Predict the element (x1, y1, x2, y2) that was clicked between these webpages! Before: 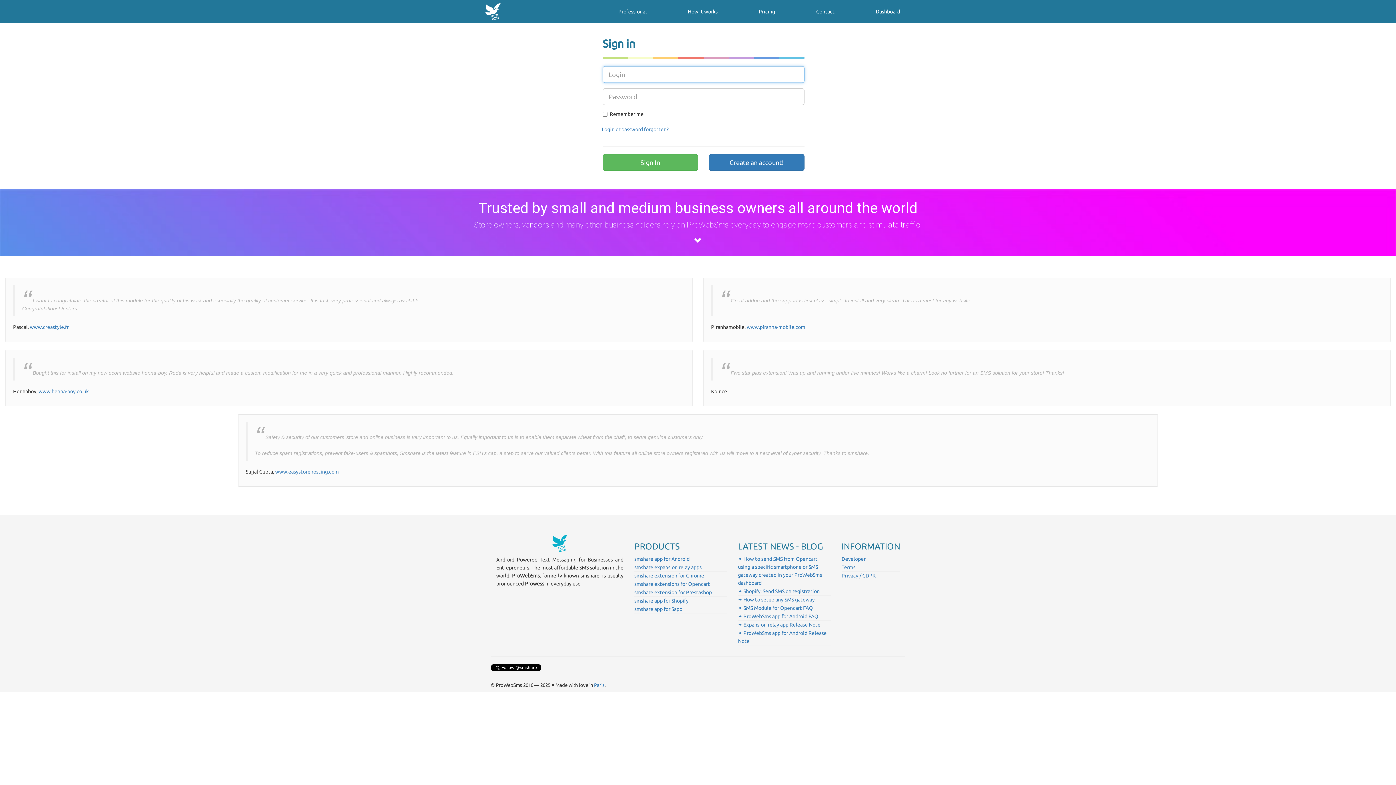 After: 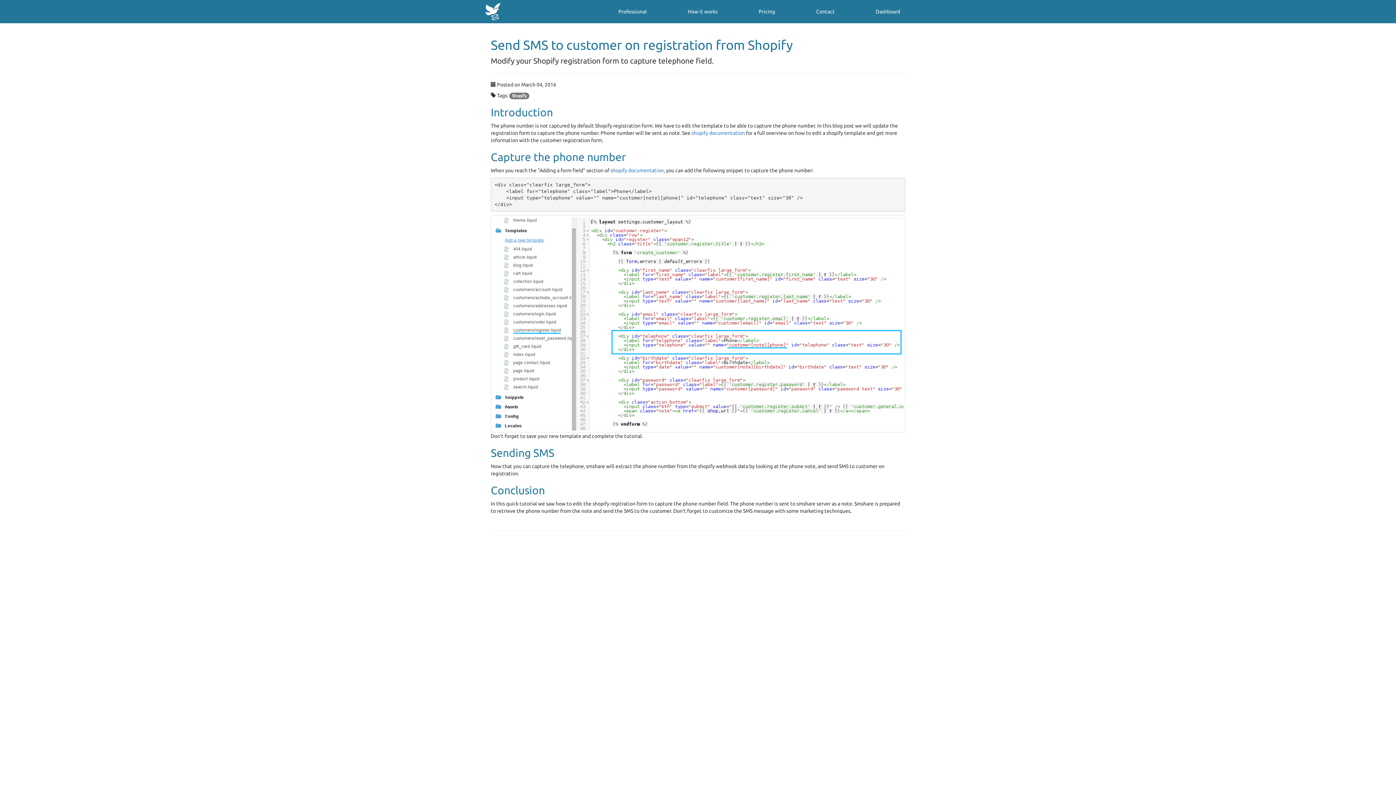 Action: label: ✦ Shopify: Send SMS on registration bbox: (738, 588, 820, 594)